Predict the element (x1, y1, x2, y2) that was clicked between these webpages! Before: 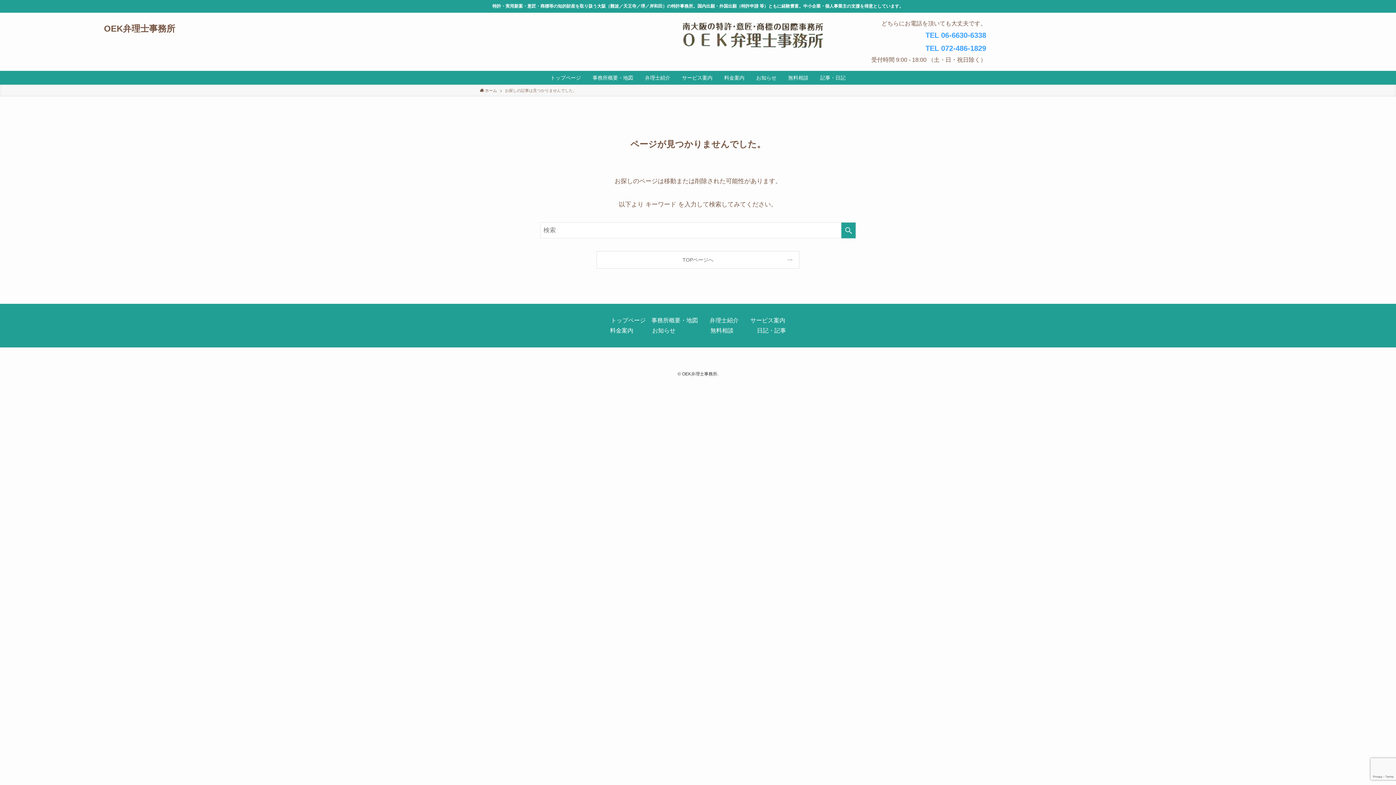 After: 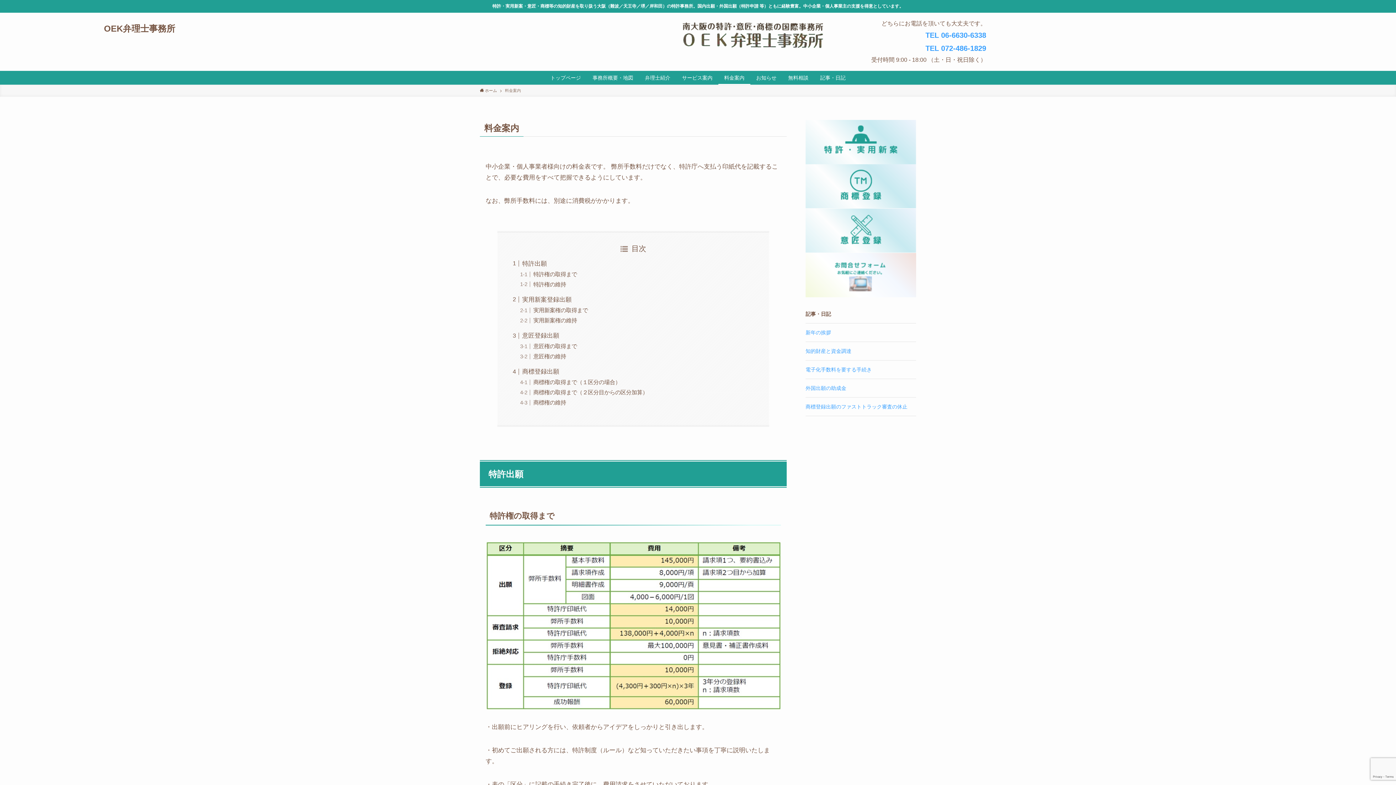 Action: label: 料金案内 bbox: (718, 70, 750, 84)